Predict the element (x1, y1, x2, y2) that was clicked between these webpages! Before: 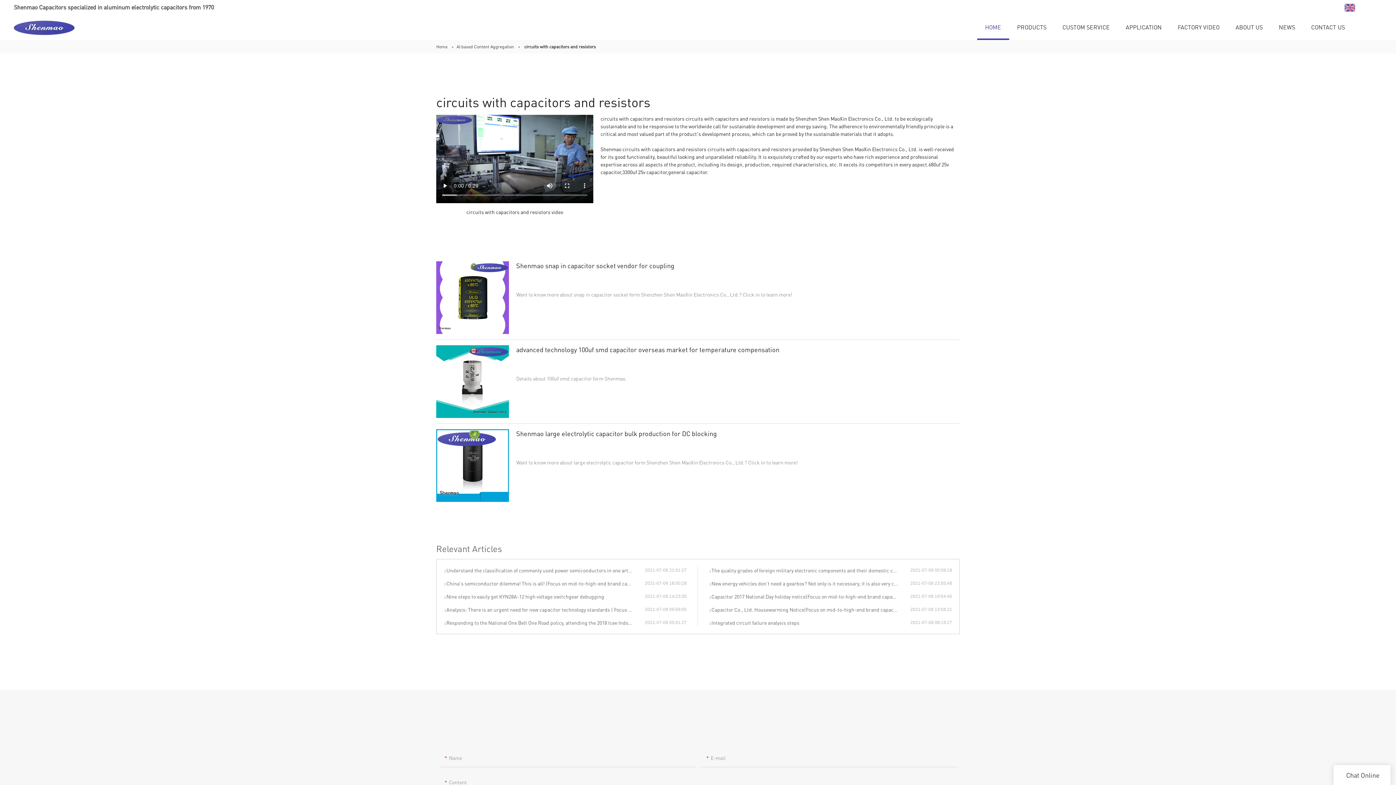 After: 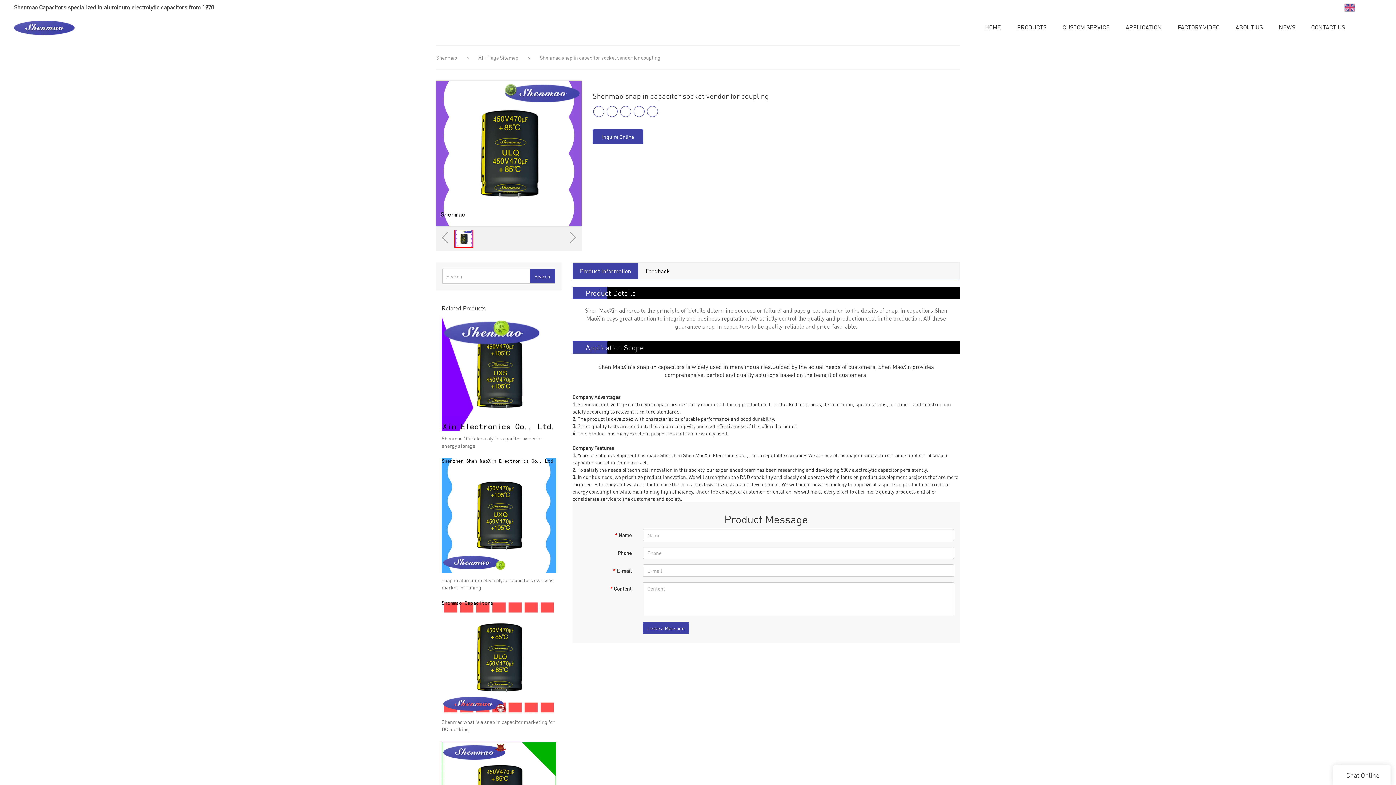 Action: label: Shenmao snap in capacitor socket vendor for coupling
Want to know more about snap in capacitor socket form Shenzhen Shen MaoXin Electronics Co., Ltd.? Click in to learn more! bbox: (436, 261, 960, 334)